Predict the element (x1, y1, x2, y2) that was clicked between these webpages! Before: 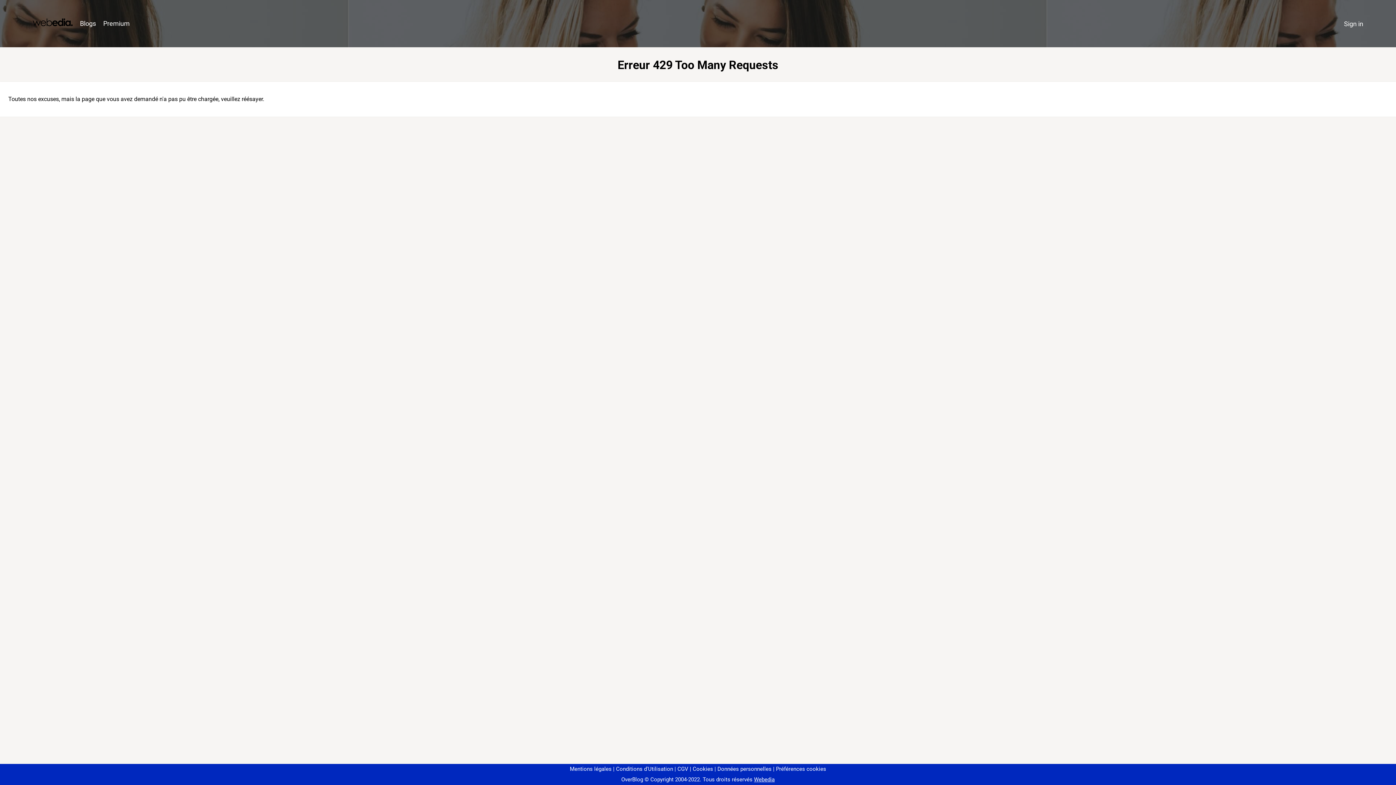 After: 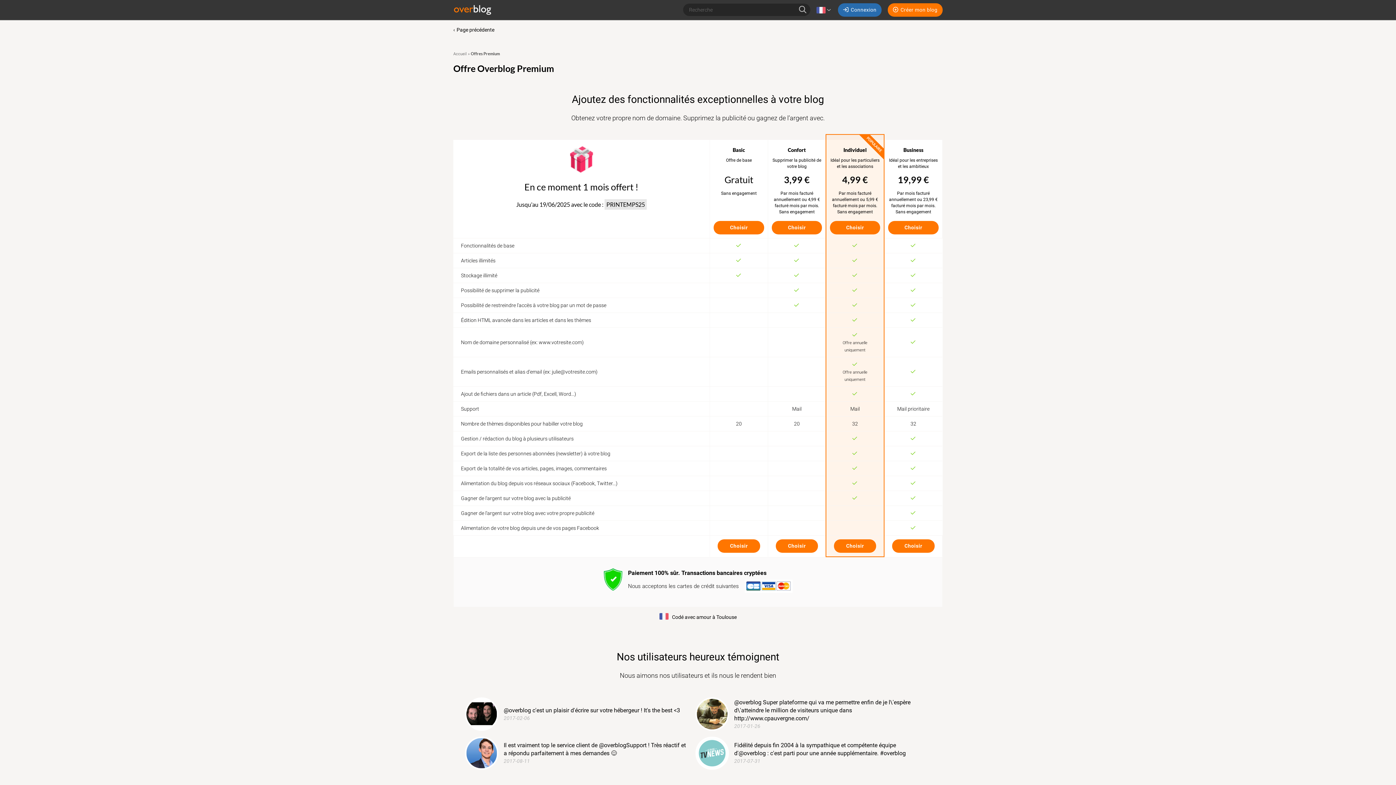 Action: bbox: (99, 16, 133, 31) label: Premium